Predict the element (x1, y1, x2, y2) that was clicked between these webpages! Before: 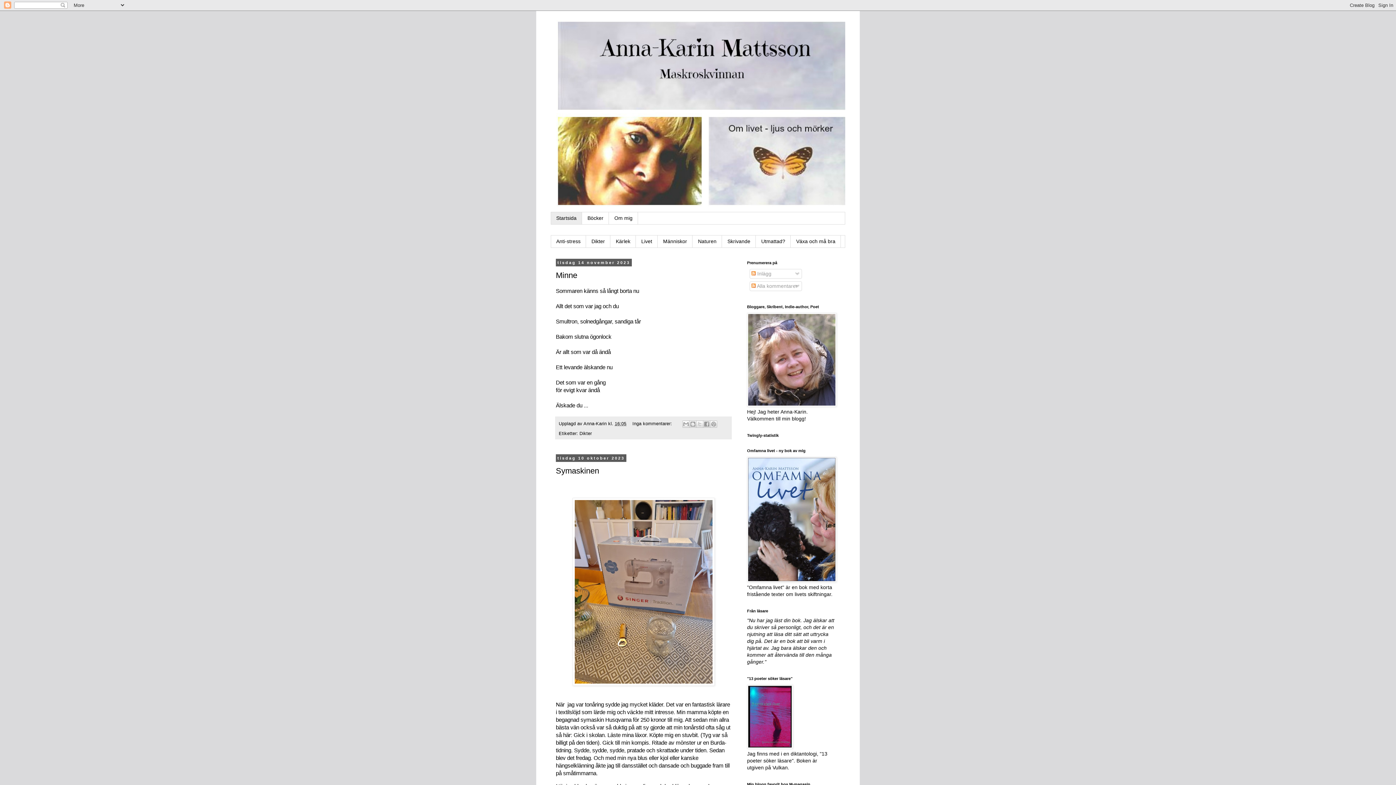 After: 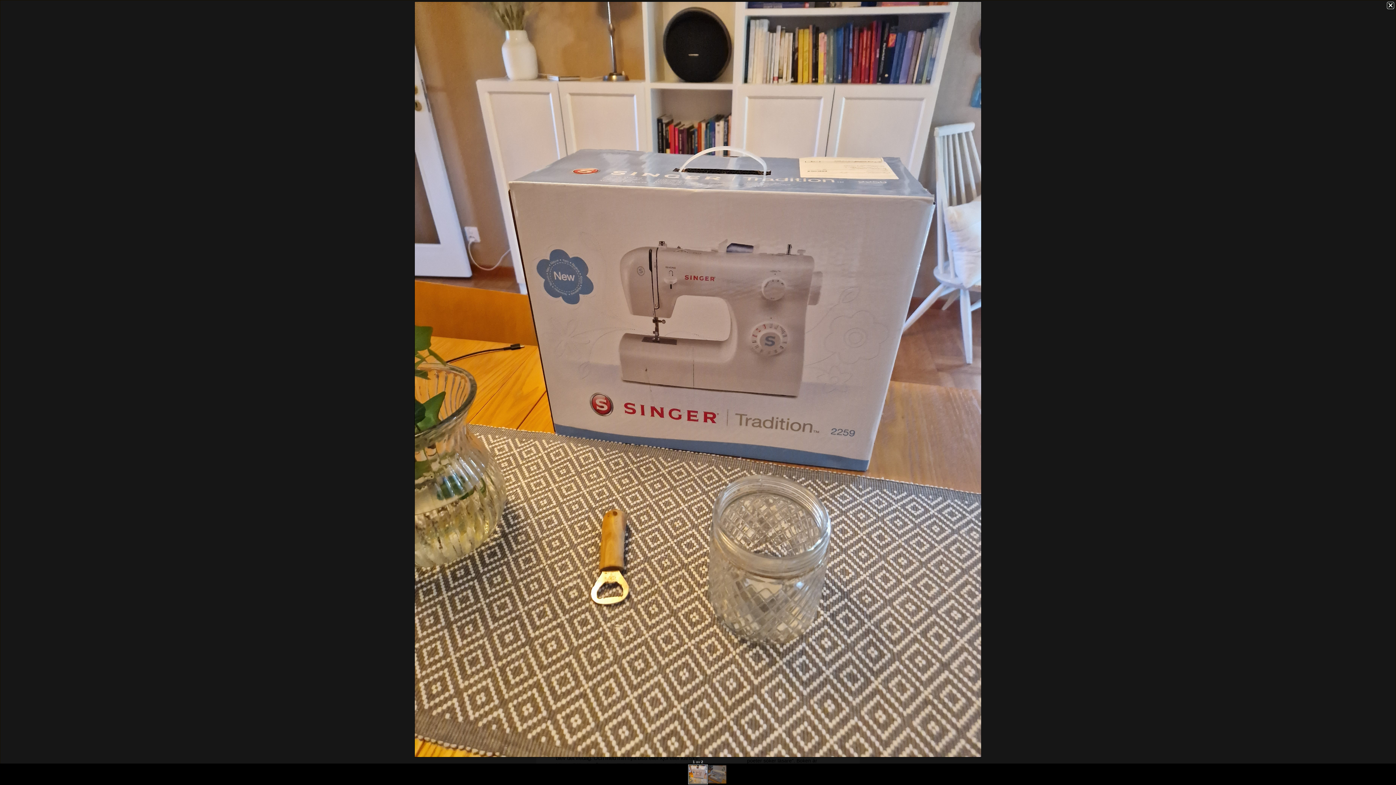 Action: bbox: (572, 680, 714, 687)